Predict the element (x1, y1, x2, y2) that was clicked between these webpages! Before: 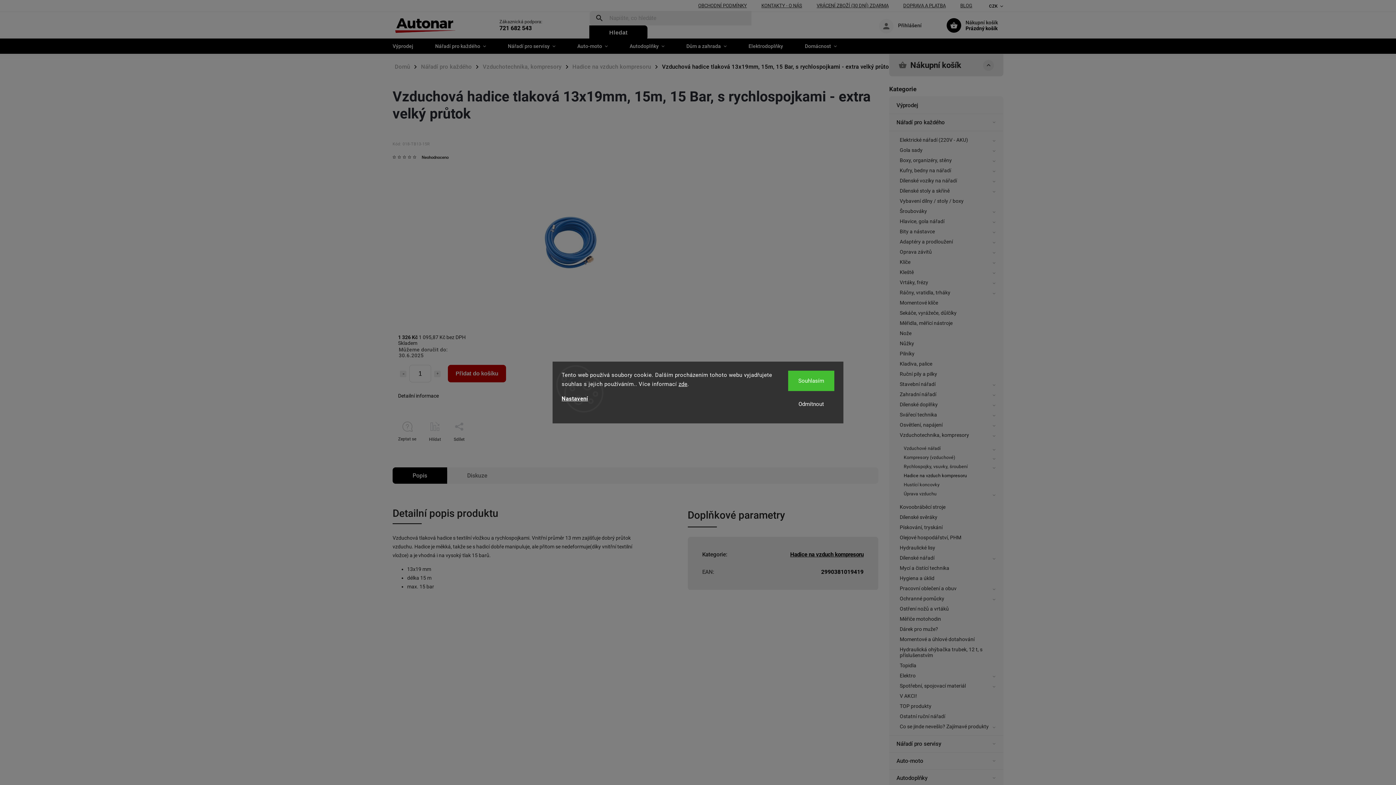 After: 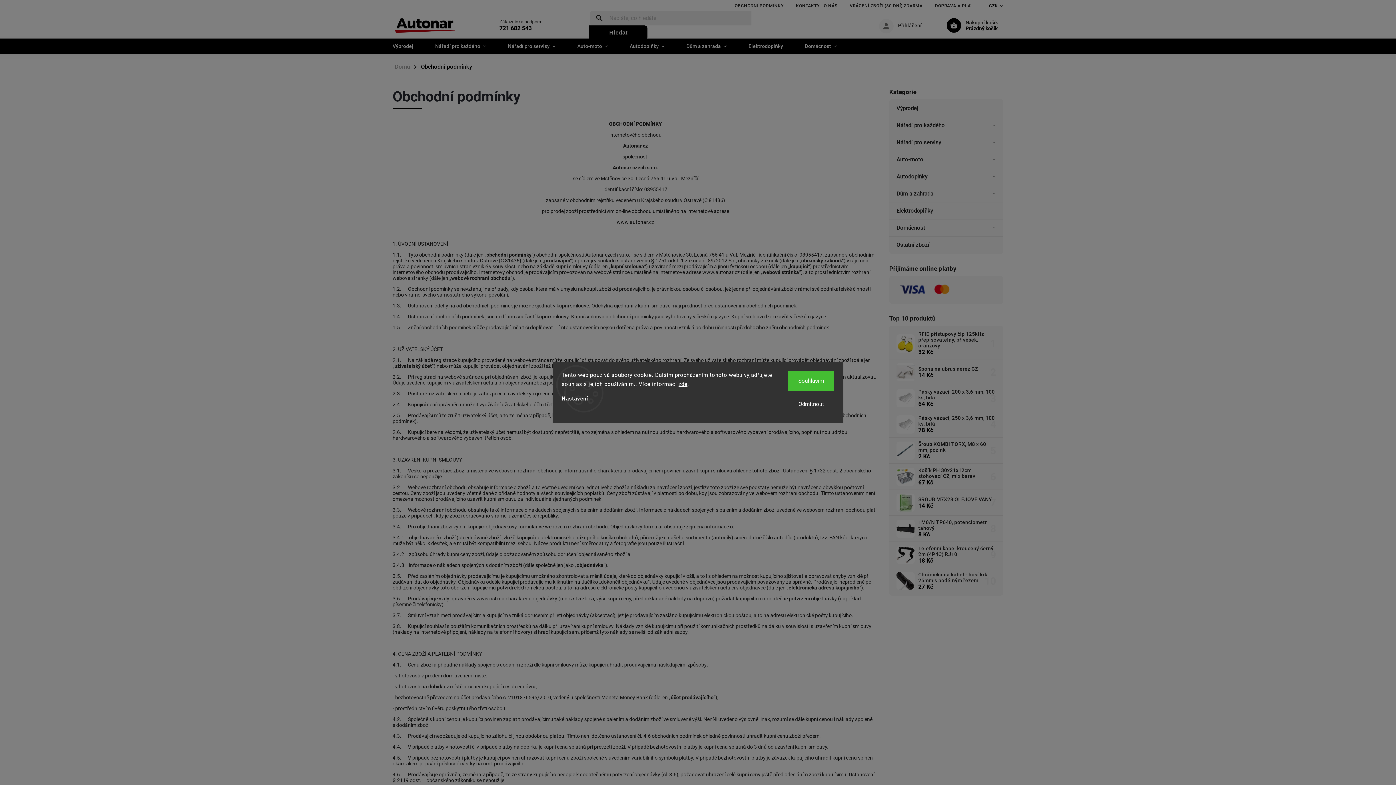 Action: bbox: (691, 1, 754, 9) label: OBCHODNÍ PODMÍNKY